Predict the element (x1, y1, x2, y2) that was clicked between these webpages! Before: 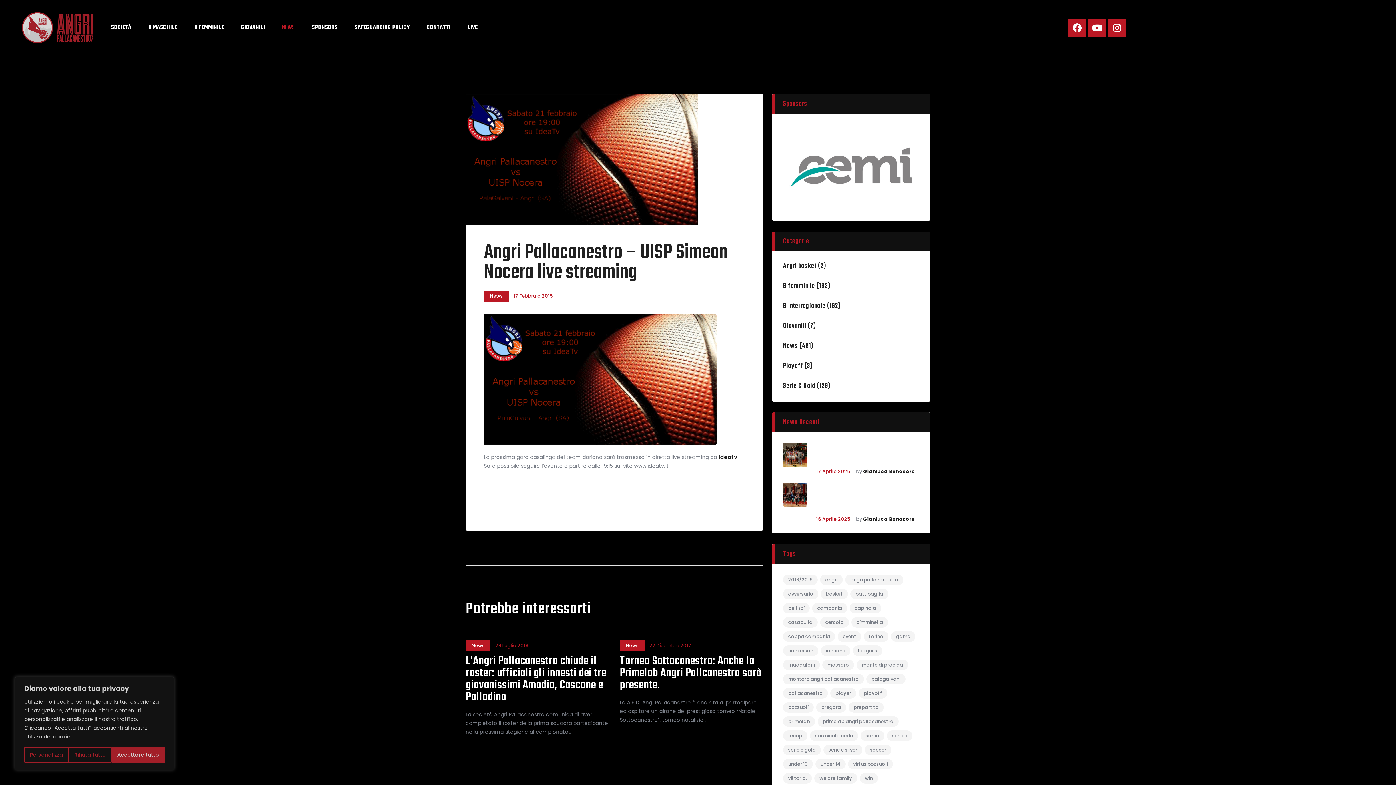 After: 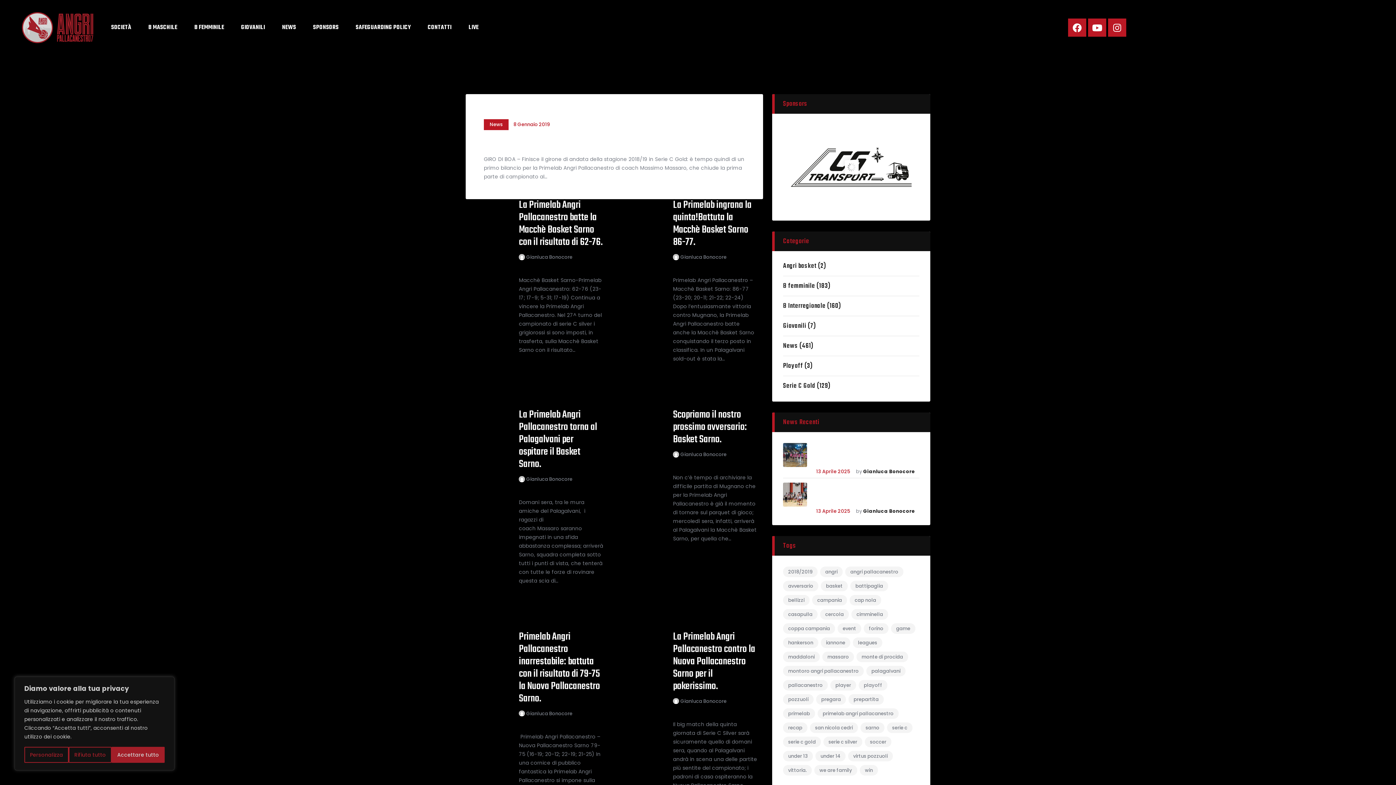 Action: label: Sarno (12 elementi) bbox: (860, 730, 884, 741)